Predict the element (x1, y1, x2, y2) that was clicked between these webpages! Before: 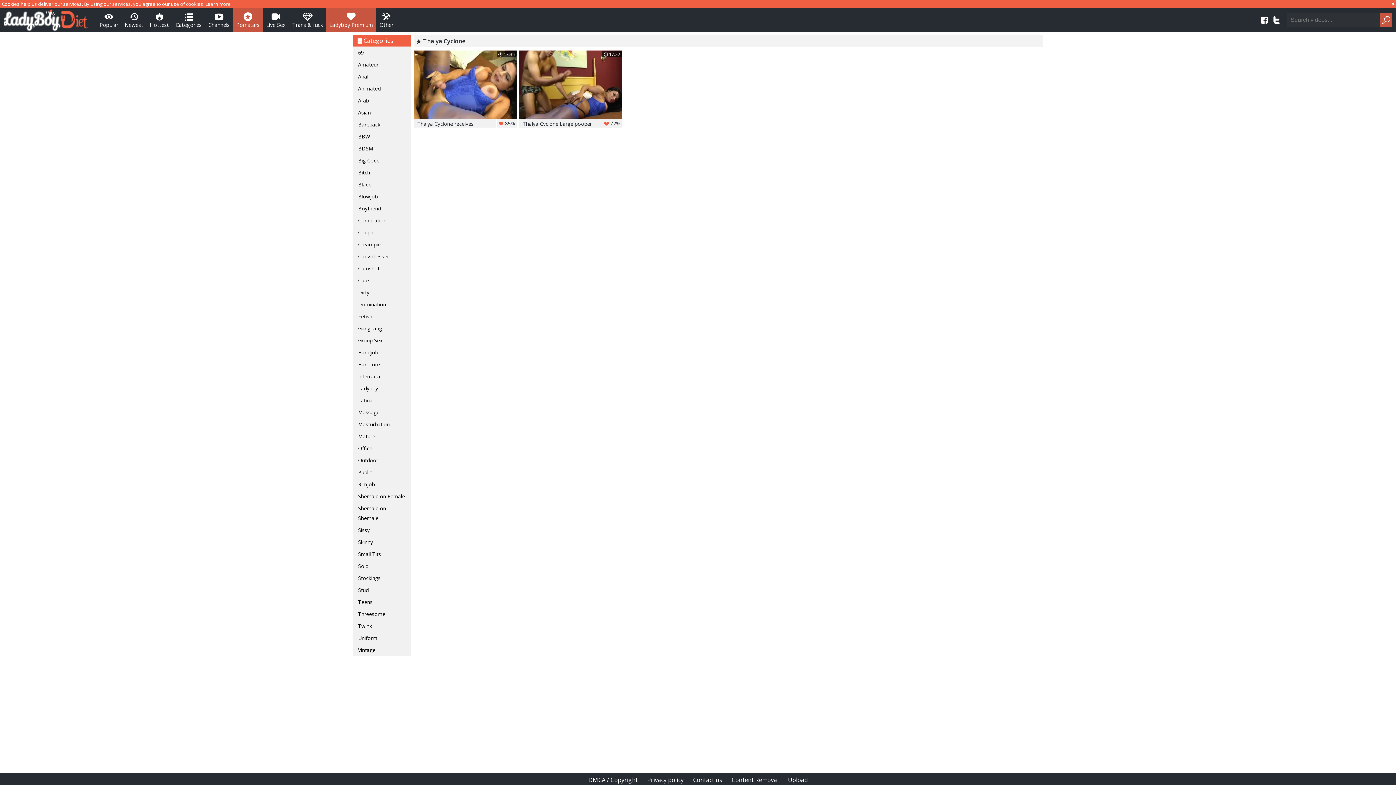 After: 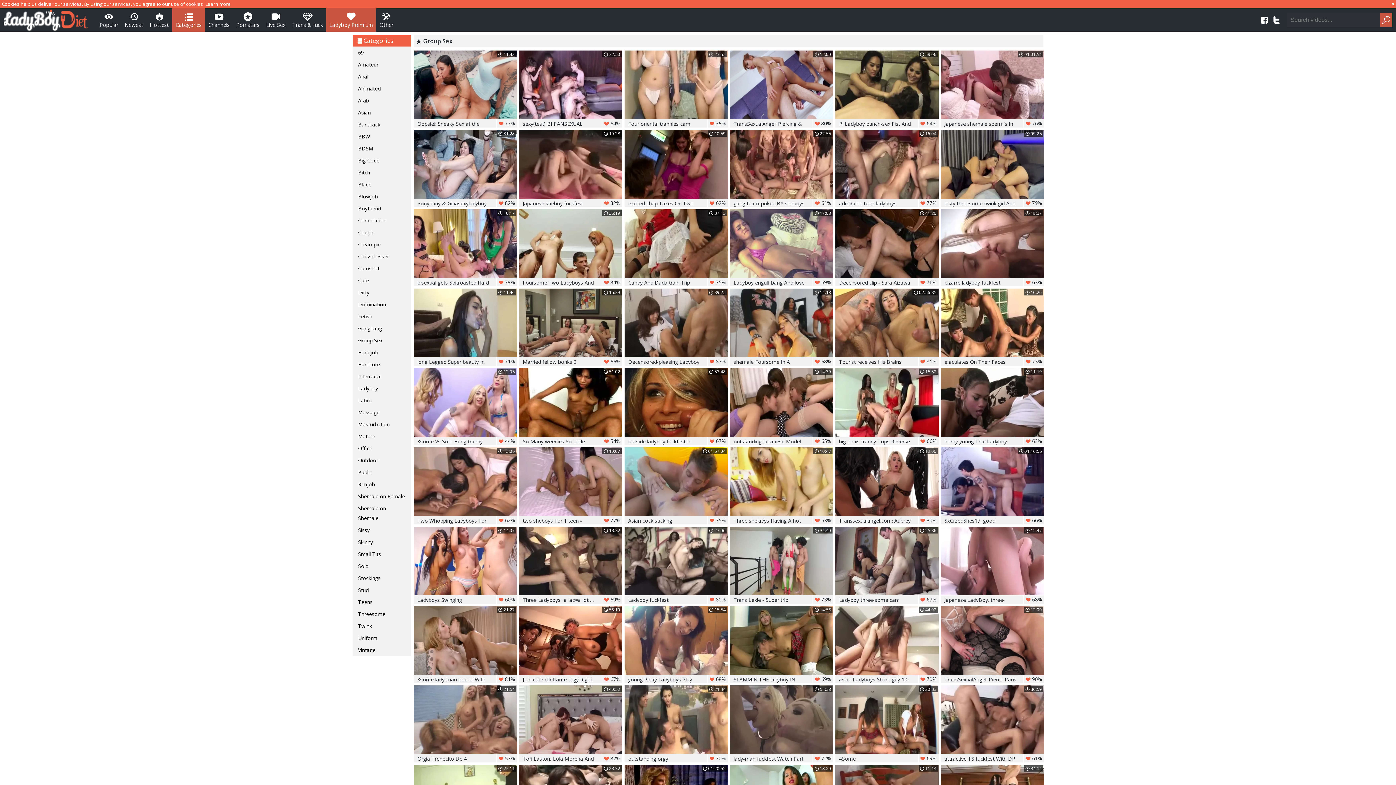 Action: bbox: (352, 334, 410, 346) label: Group Sex